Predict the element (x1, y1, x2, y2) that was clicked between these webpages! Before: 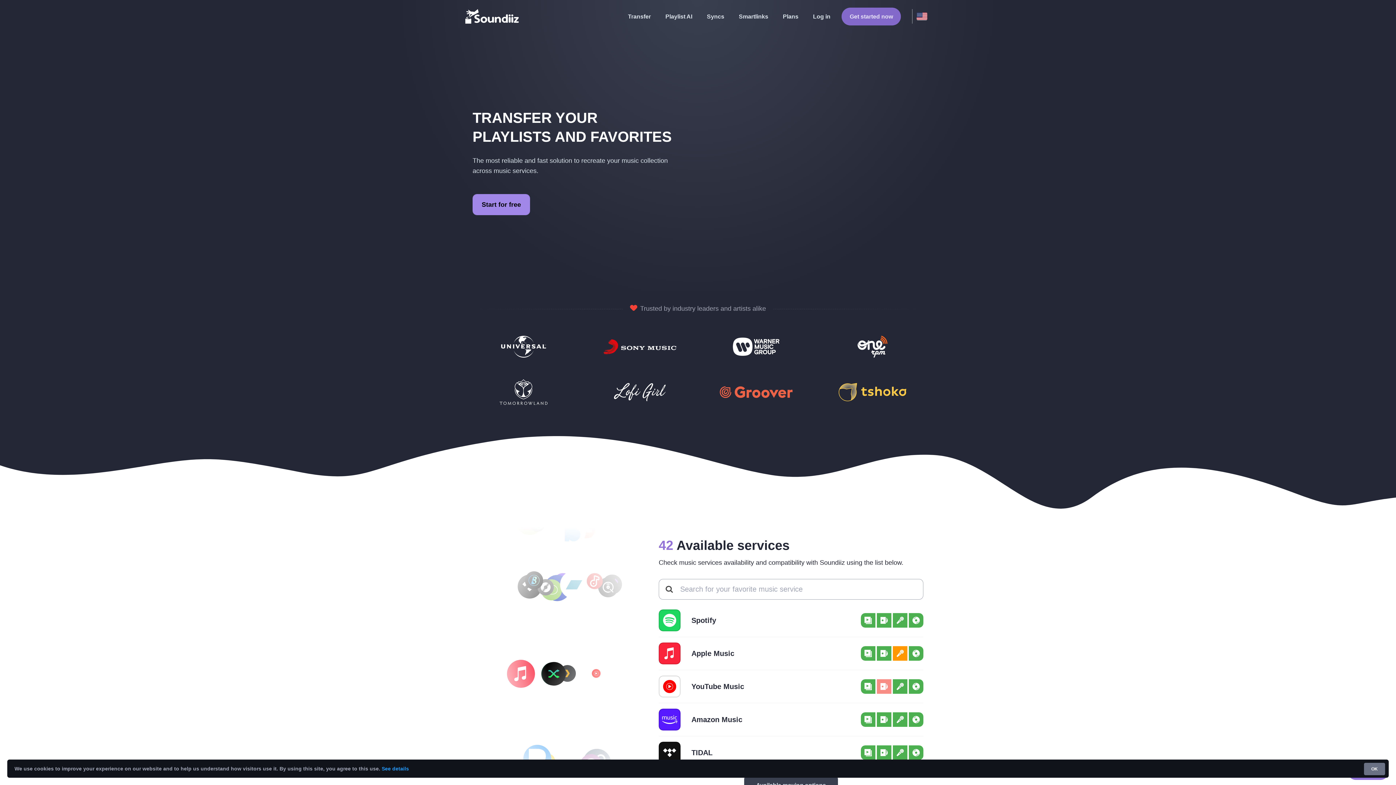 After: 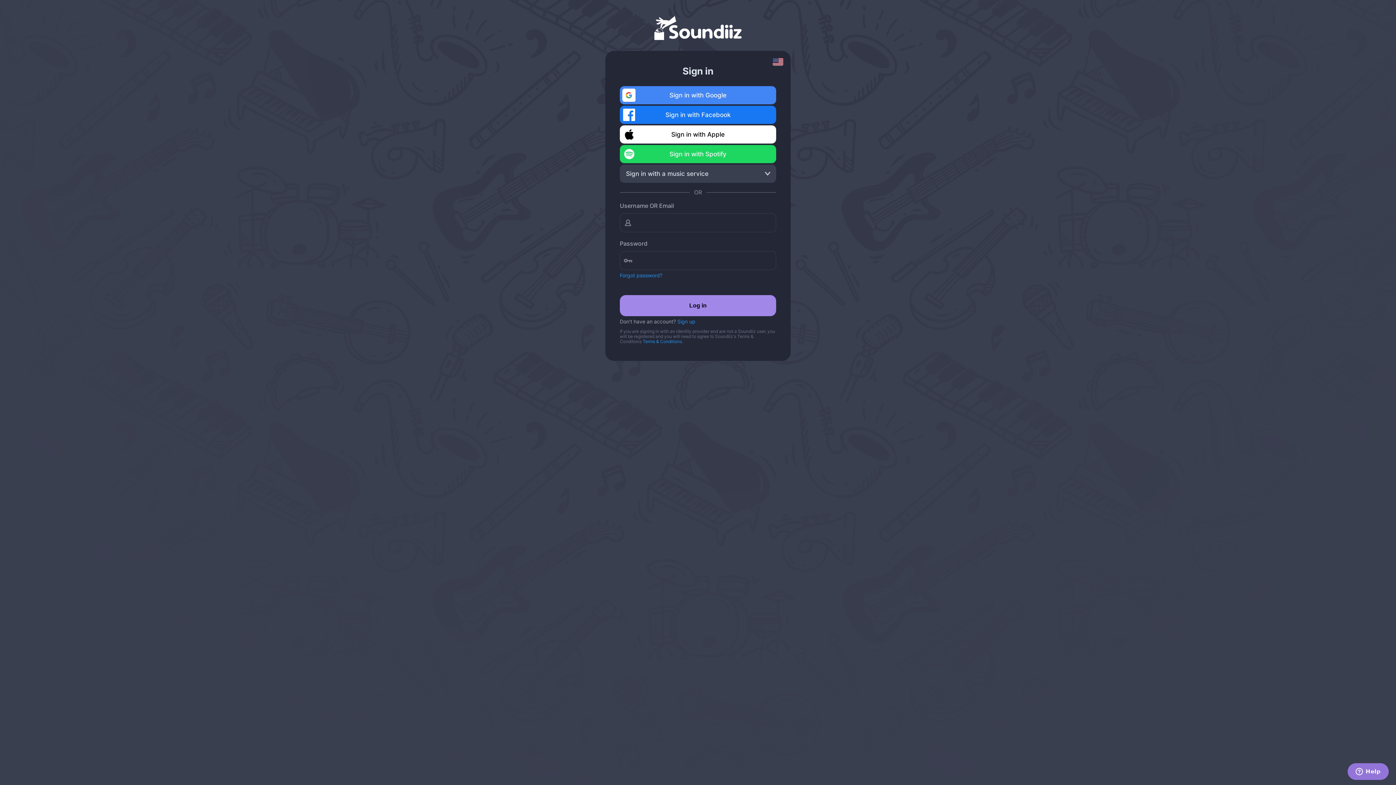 Action: bbox: (472, 194, 530, 215) label: Start for free